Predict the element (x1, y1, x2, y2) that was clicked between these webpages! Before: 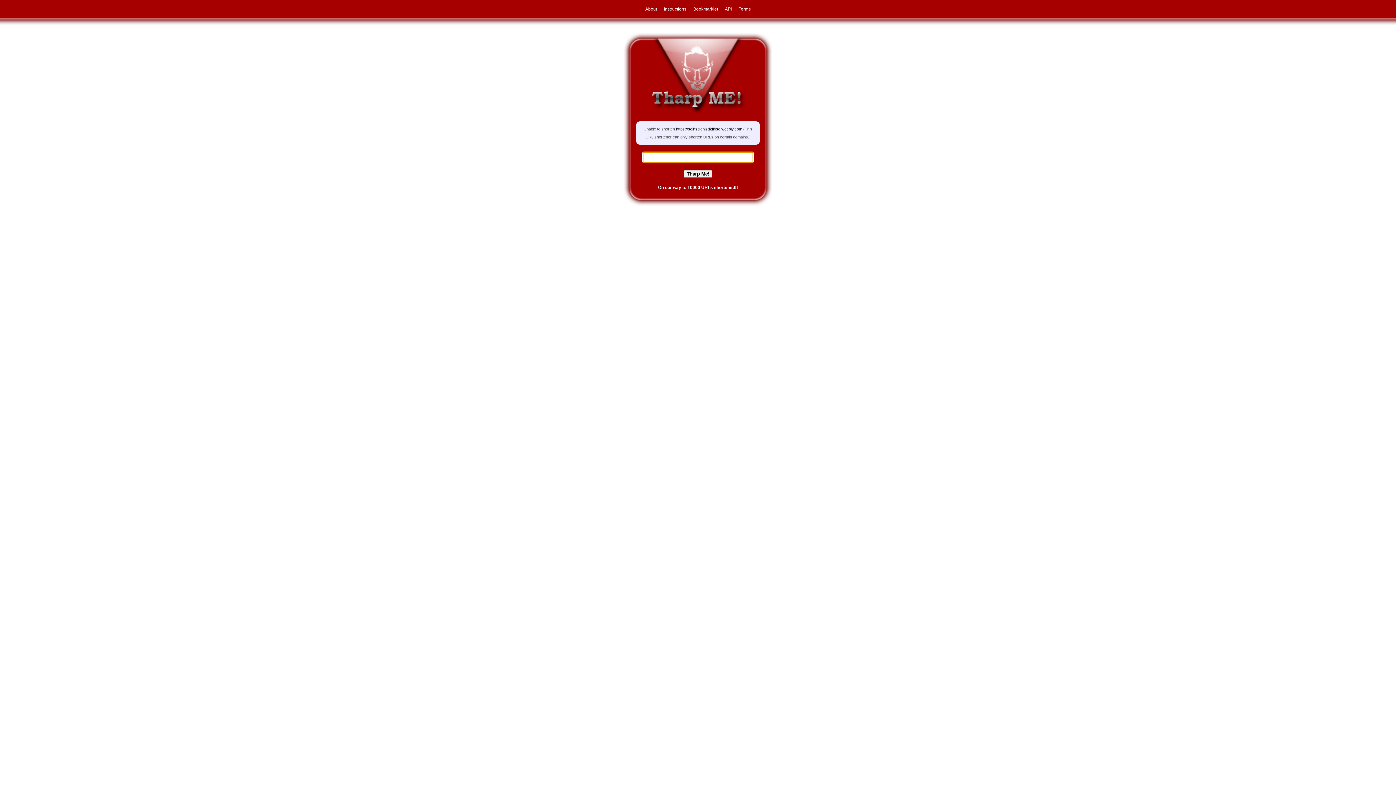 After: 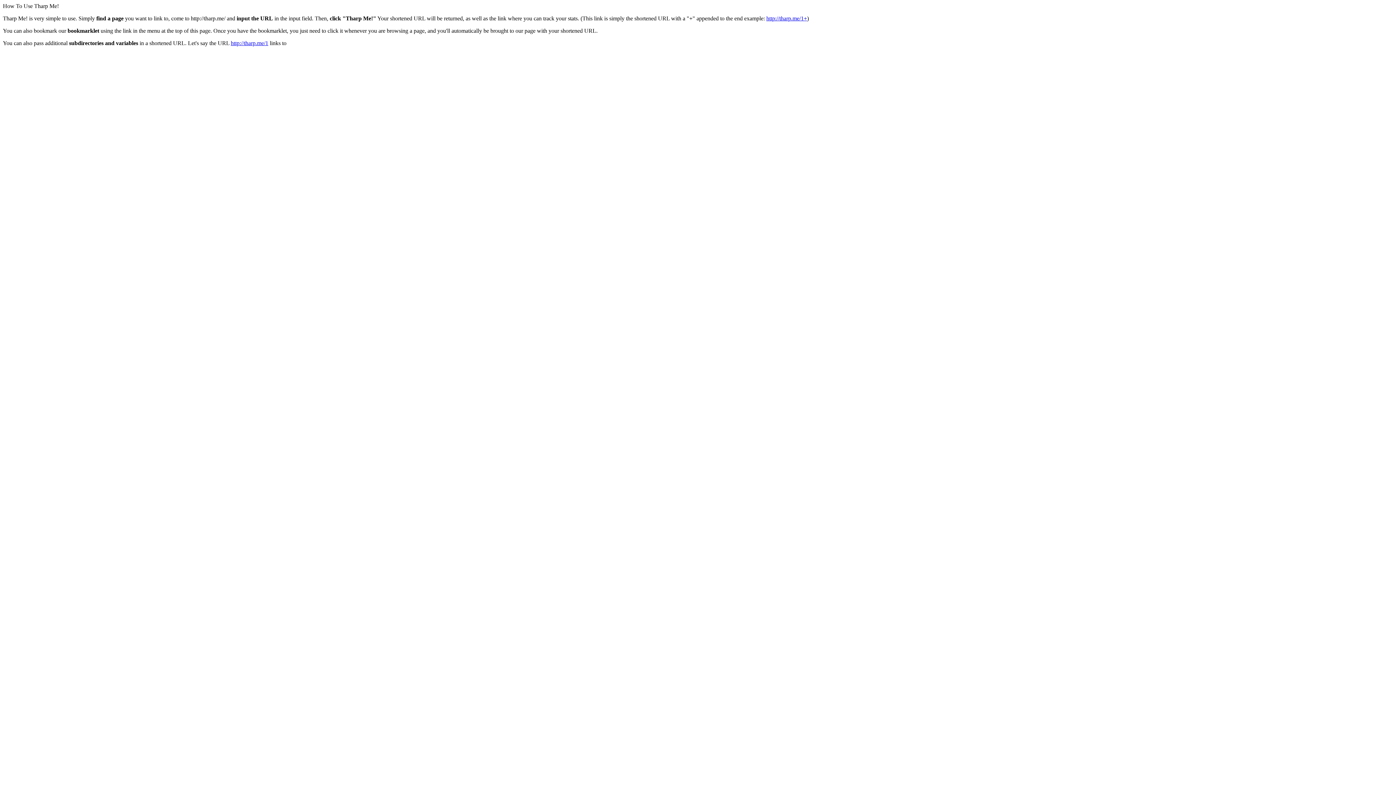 Action: bbox: (661, 6, 689, 11) label: Instructions